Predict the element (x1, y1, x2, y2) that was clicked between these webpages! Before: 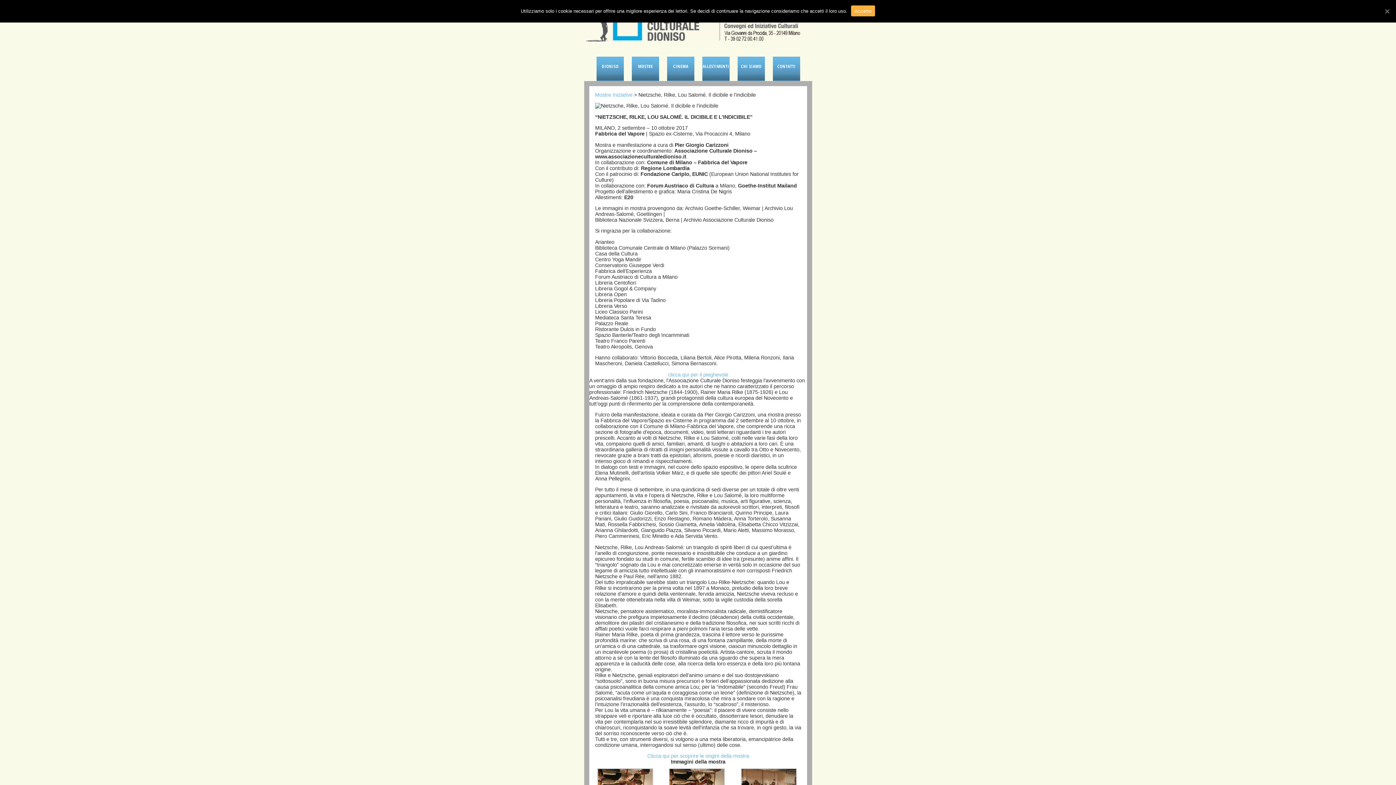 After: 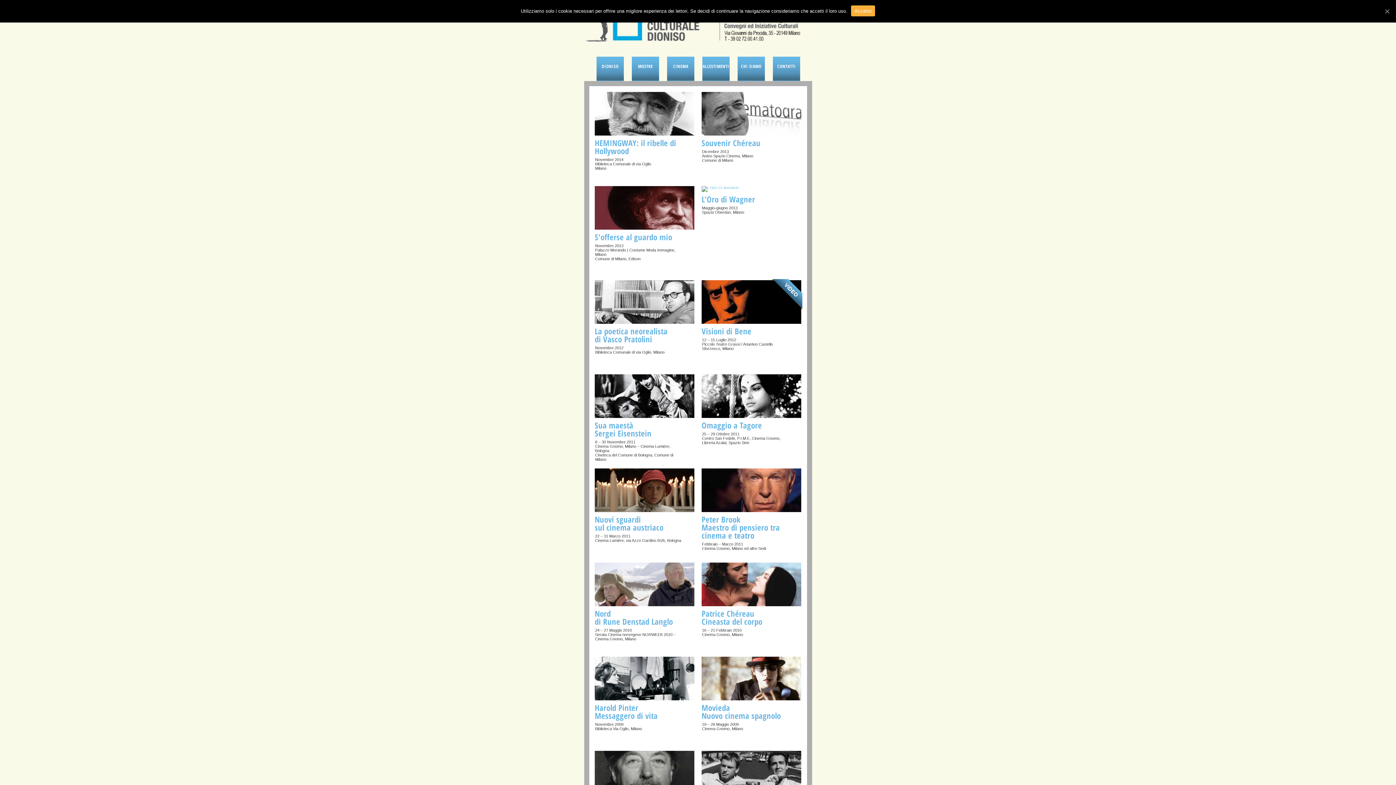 Action: label: CINEMA bbox: (667, 56, 694, 81)